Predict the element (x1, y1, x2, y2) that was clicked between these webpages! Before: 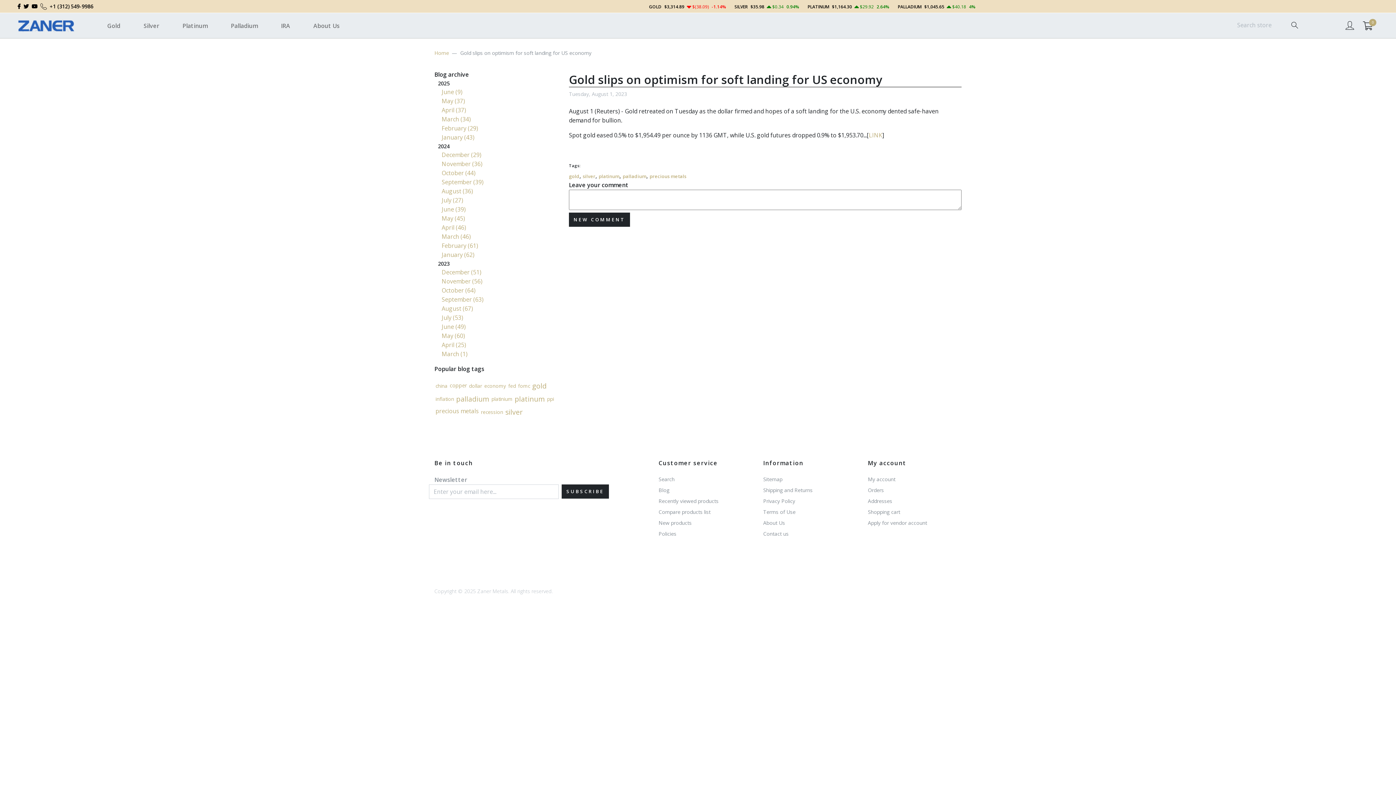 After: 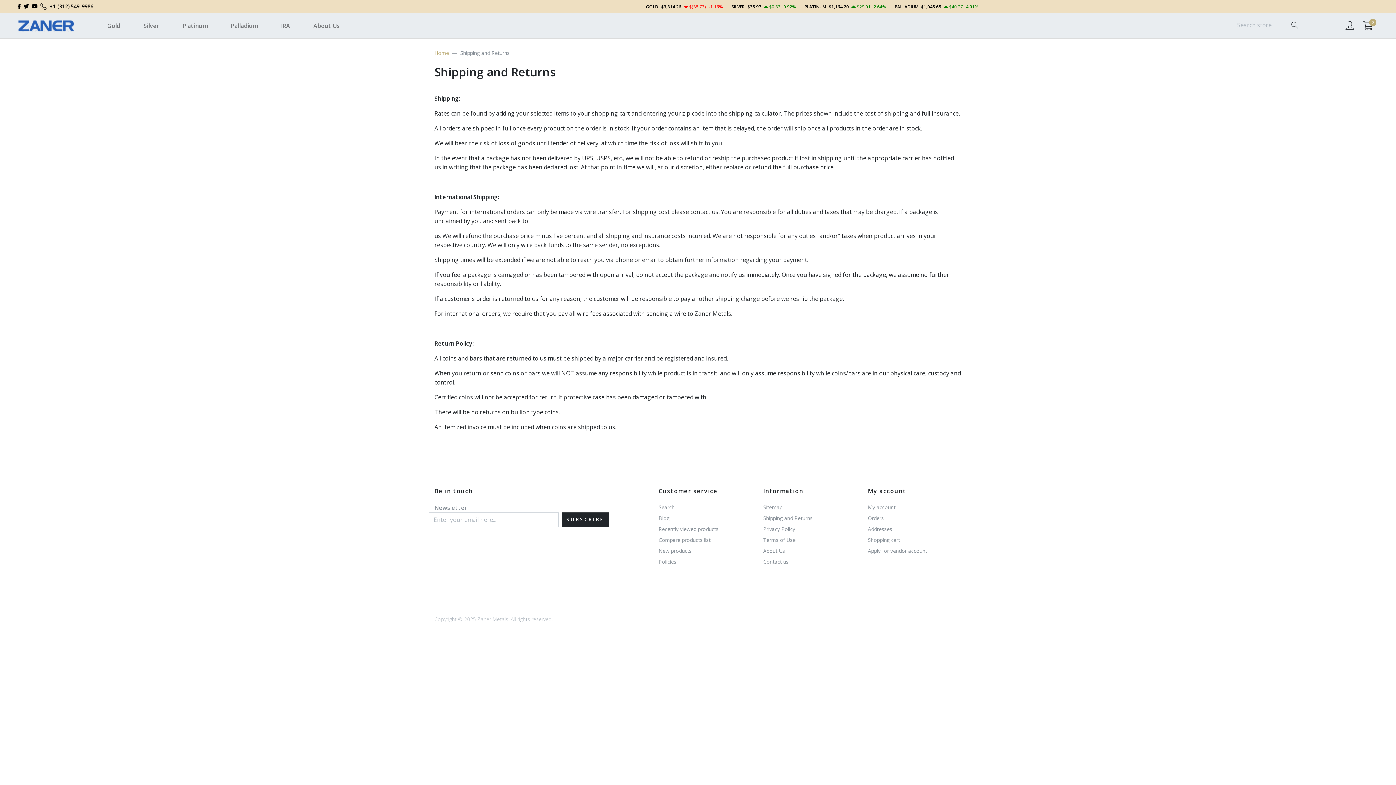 Action: label: Shipping and Returns bbox: (763, 486, 812, 493)